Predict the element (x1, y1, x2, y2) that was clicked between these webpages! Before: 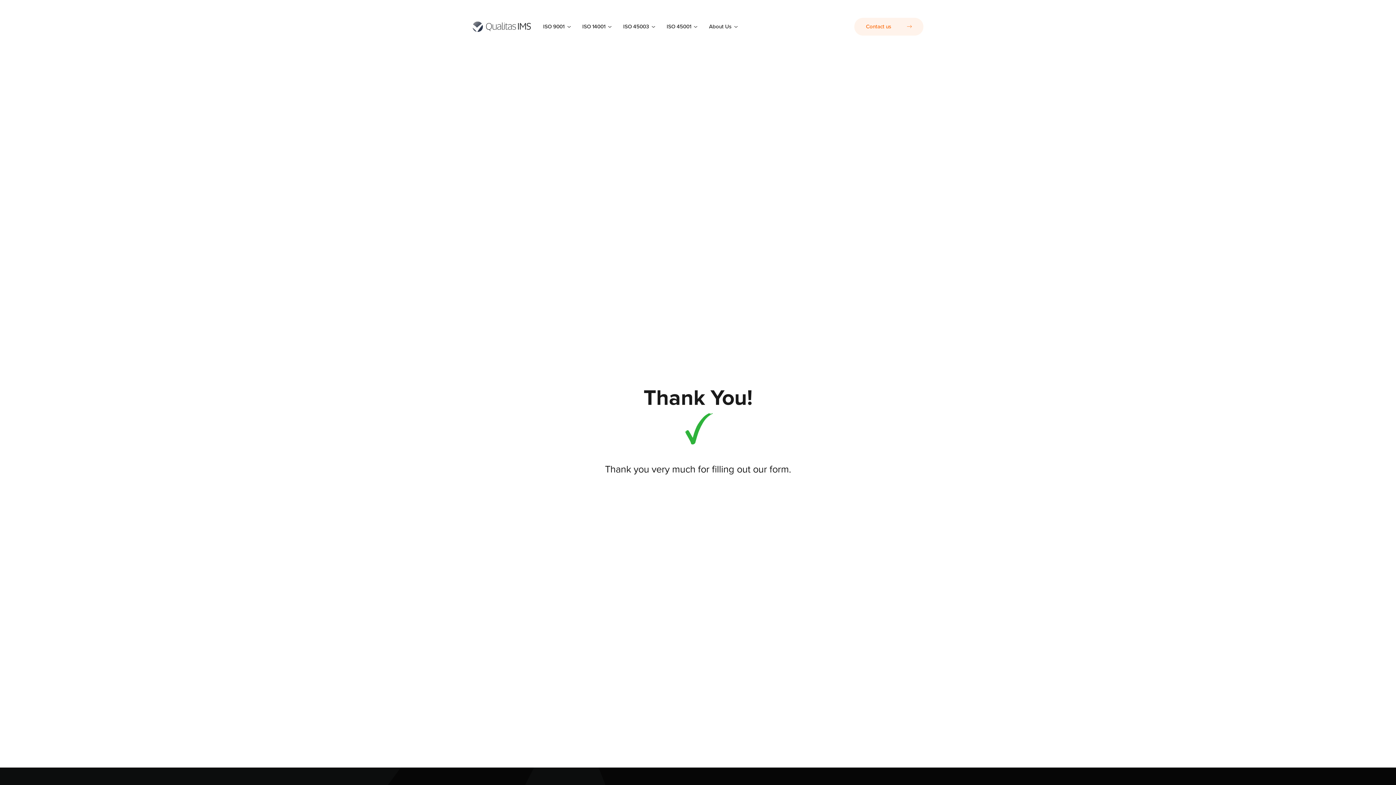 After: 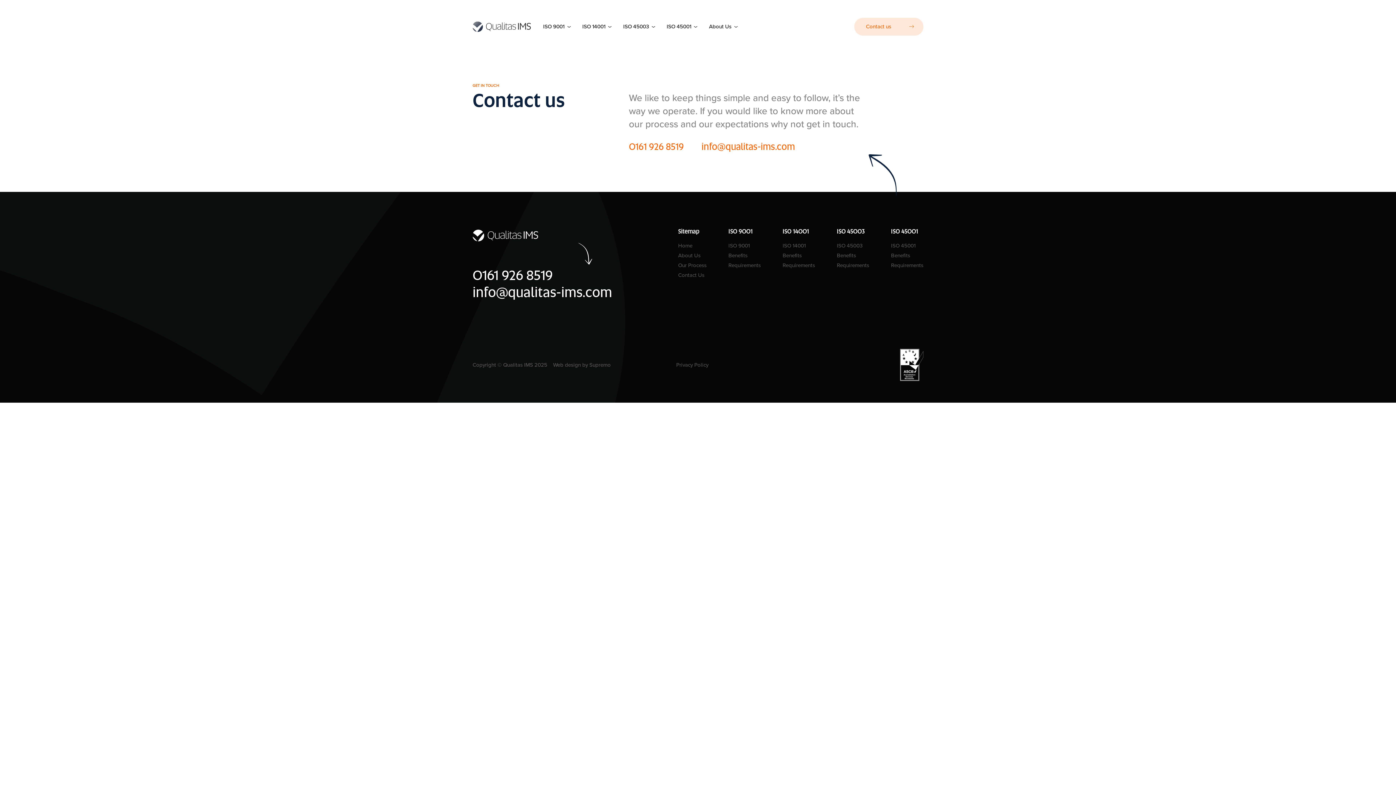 Action: bbox: (854, 17, 923, 35) label: Contact us